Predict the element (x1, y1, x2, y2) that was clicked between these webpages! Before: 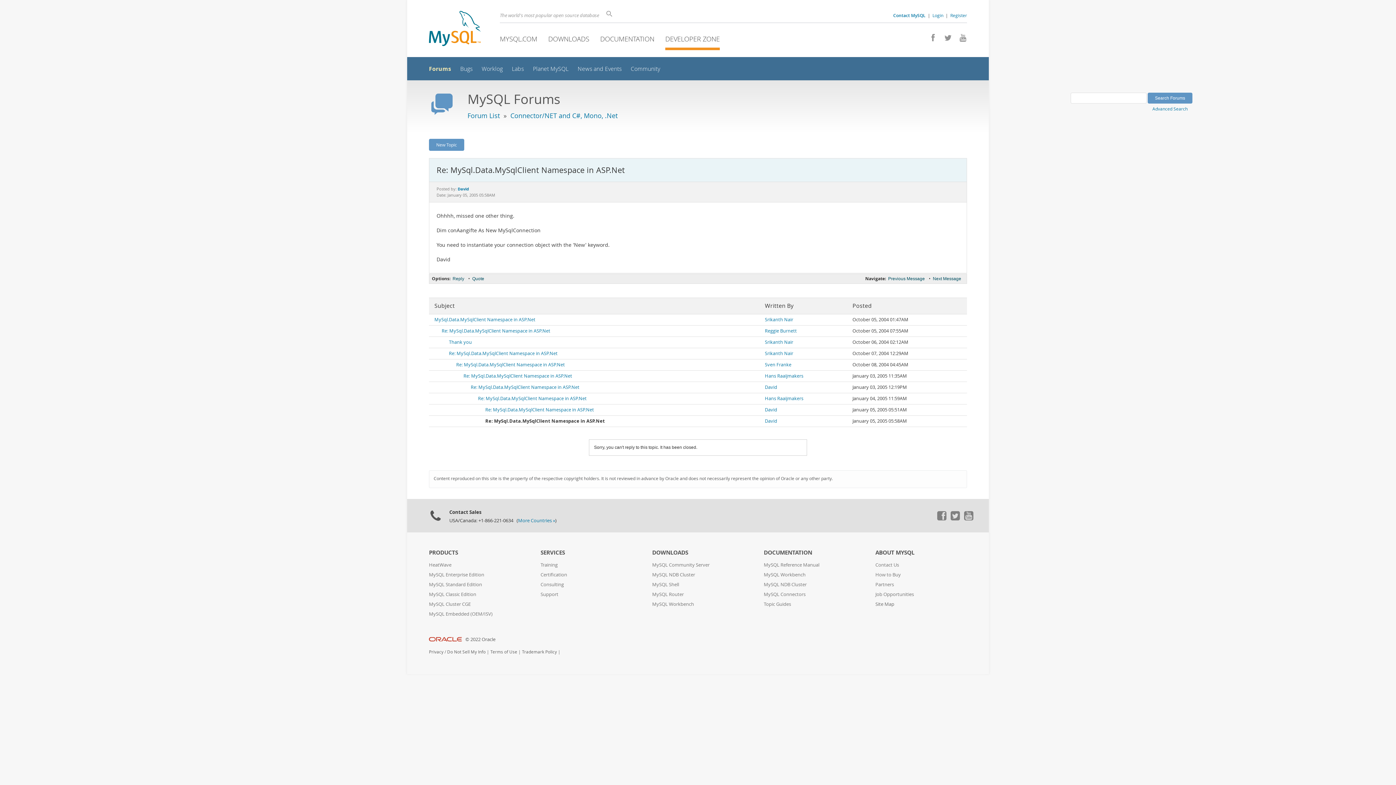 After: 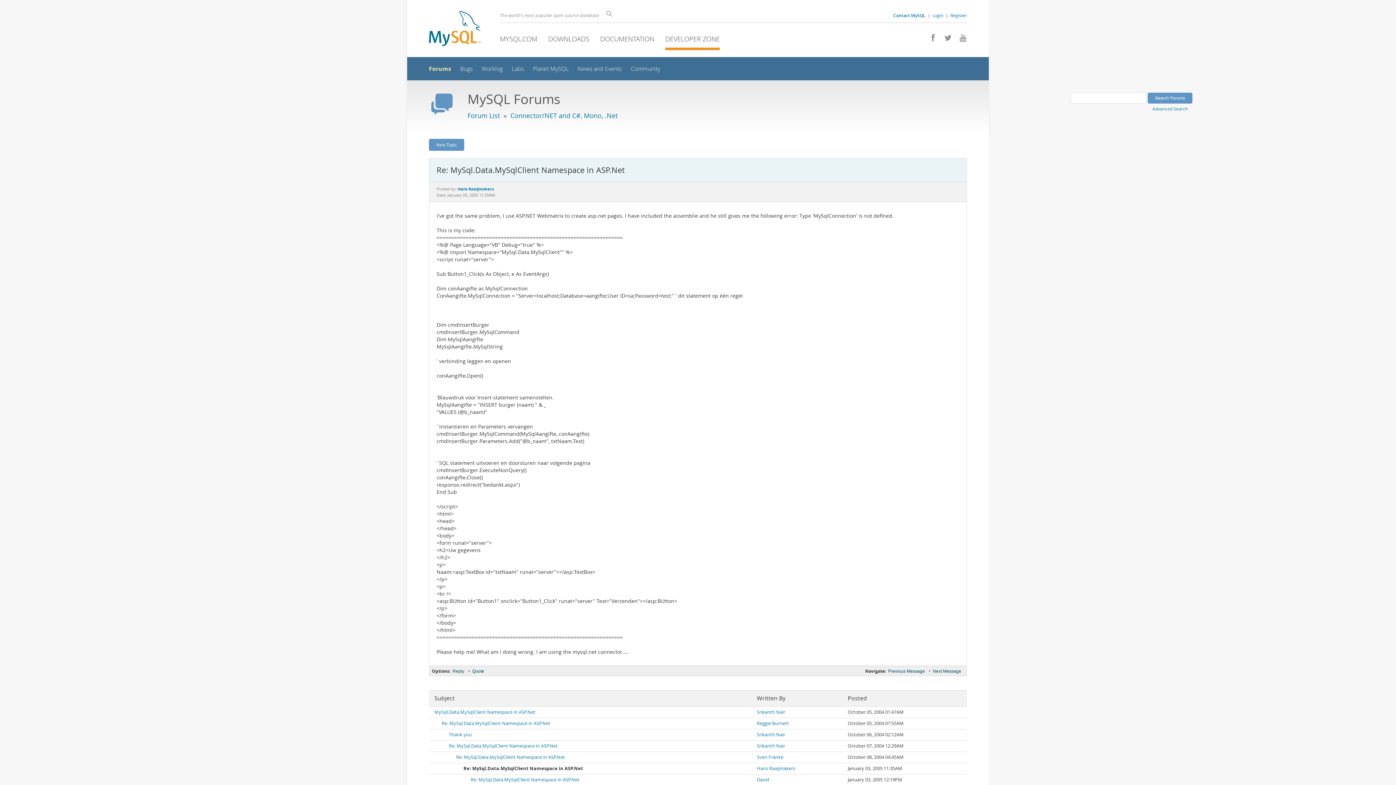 Action: bbox: (463, 373, 572, 379) label: Re: MySql.Data.MySqlClient Namespace in ASP.Net